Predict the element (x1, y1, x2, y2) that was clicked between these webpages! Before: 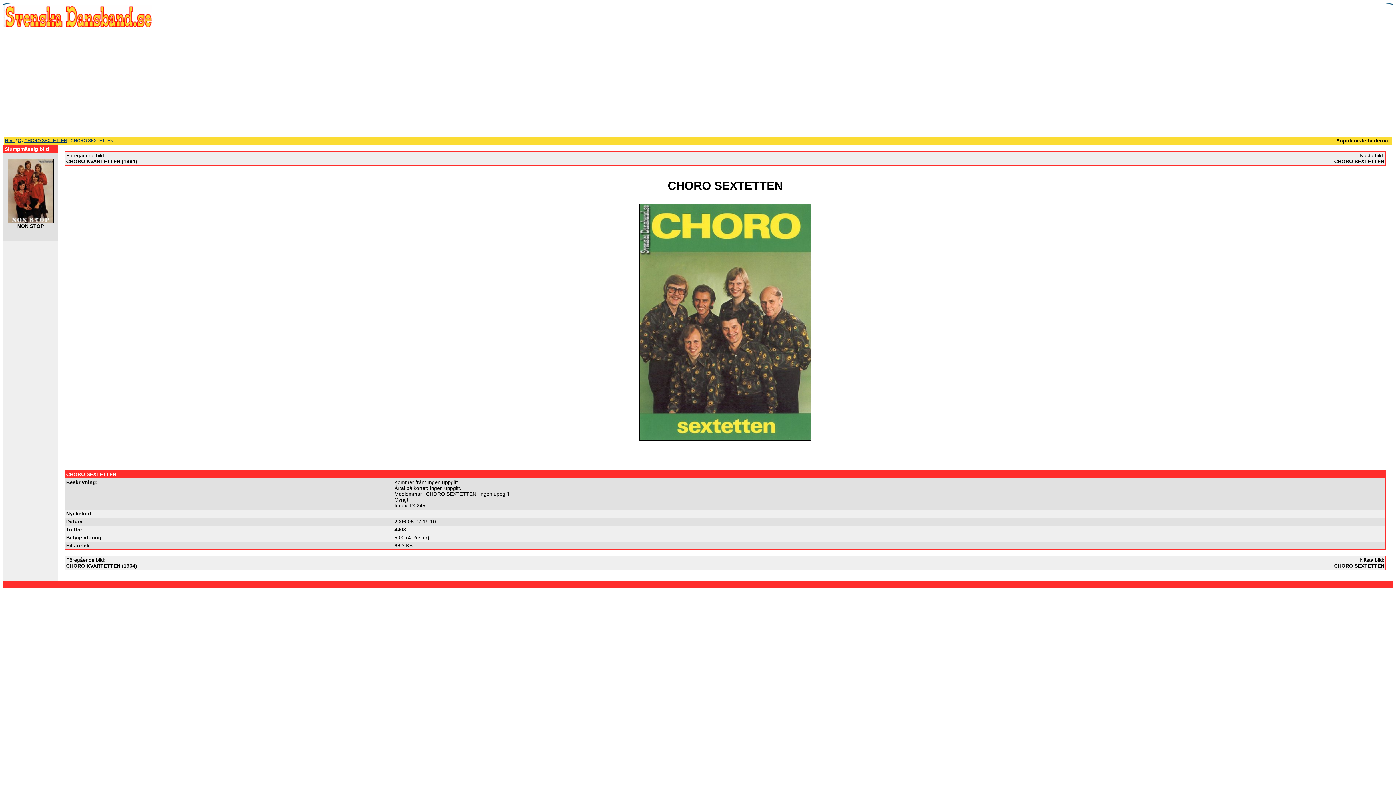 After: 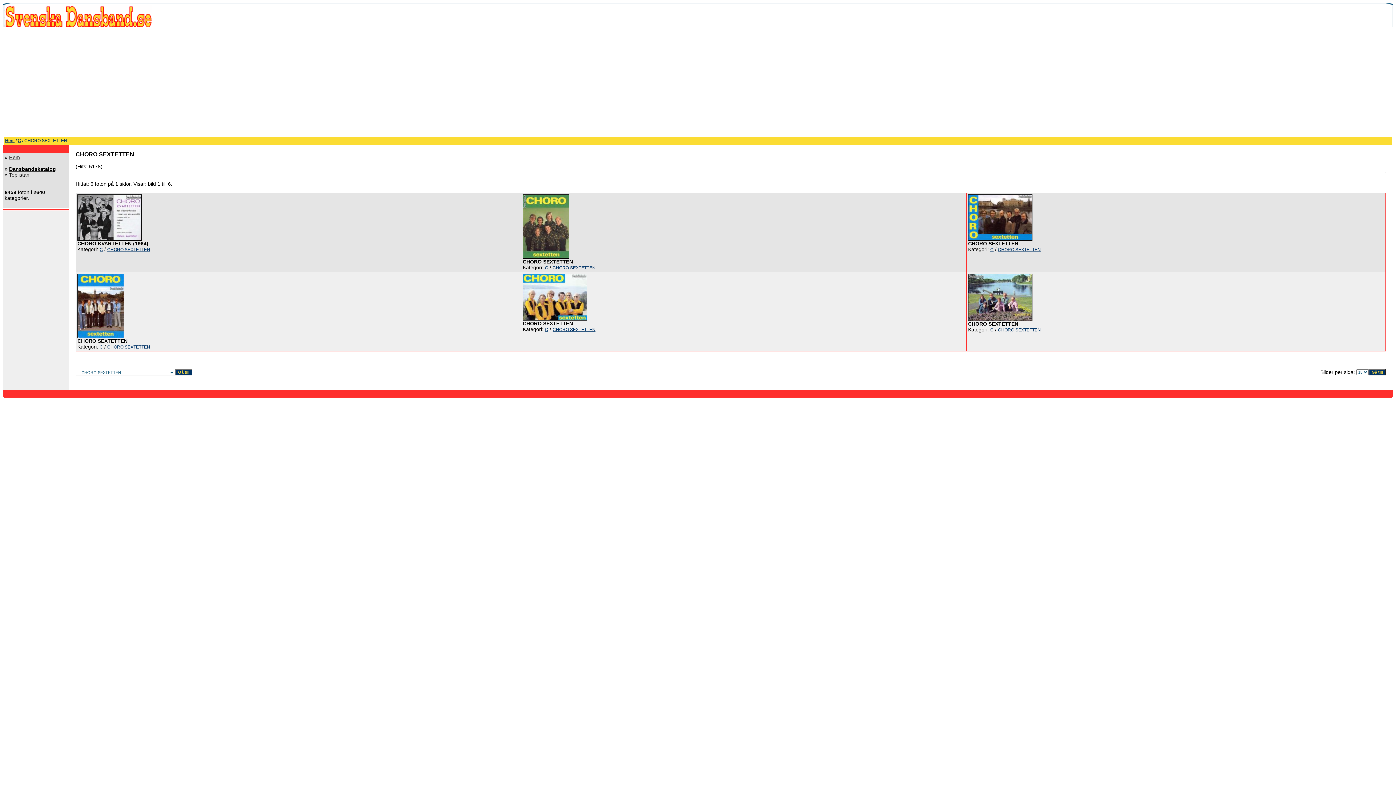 Action: label: CHORO SEXTETTEN bbox: (24, 138, 67, 143)